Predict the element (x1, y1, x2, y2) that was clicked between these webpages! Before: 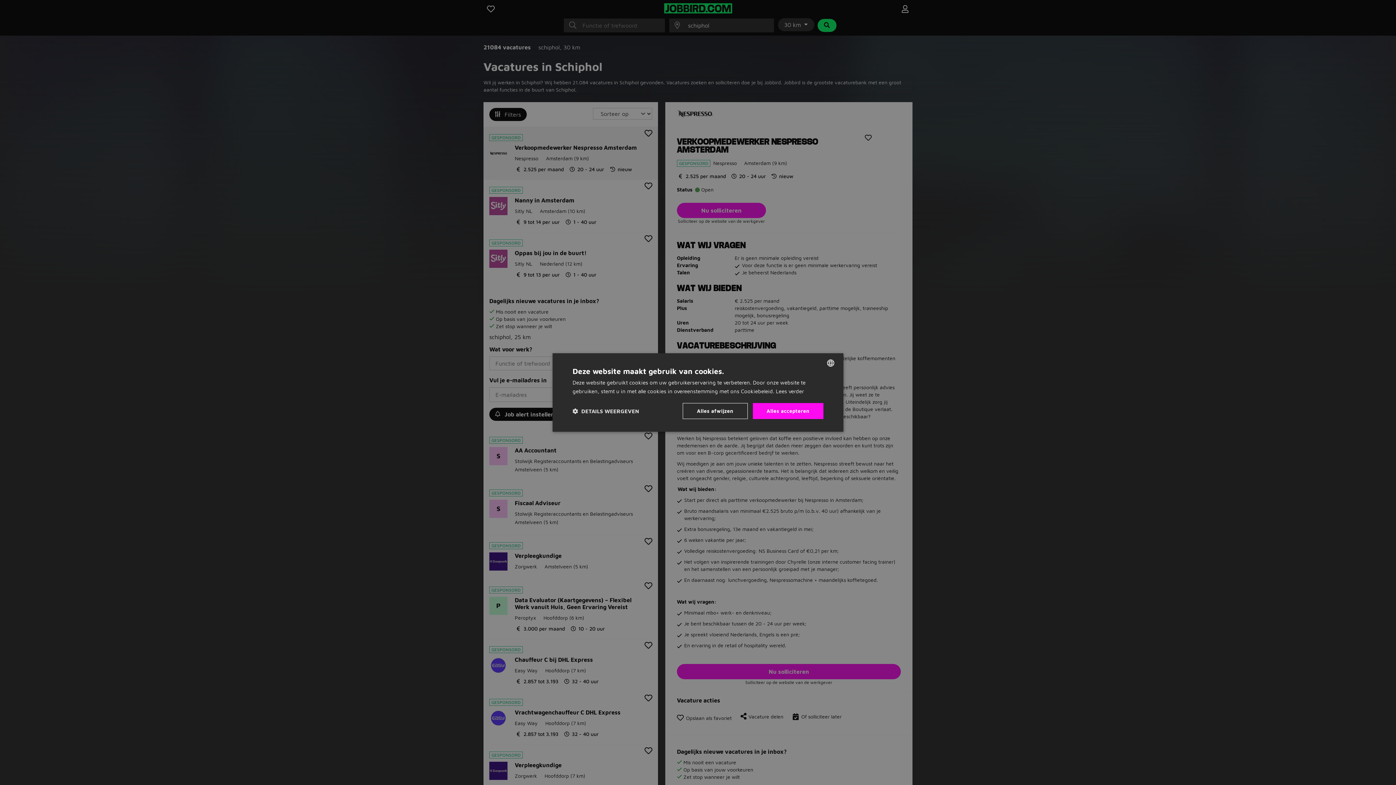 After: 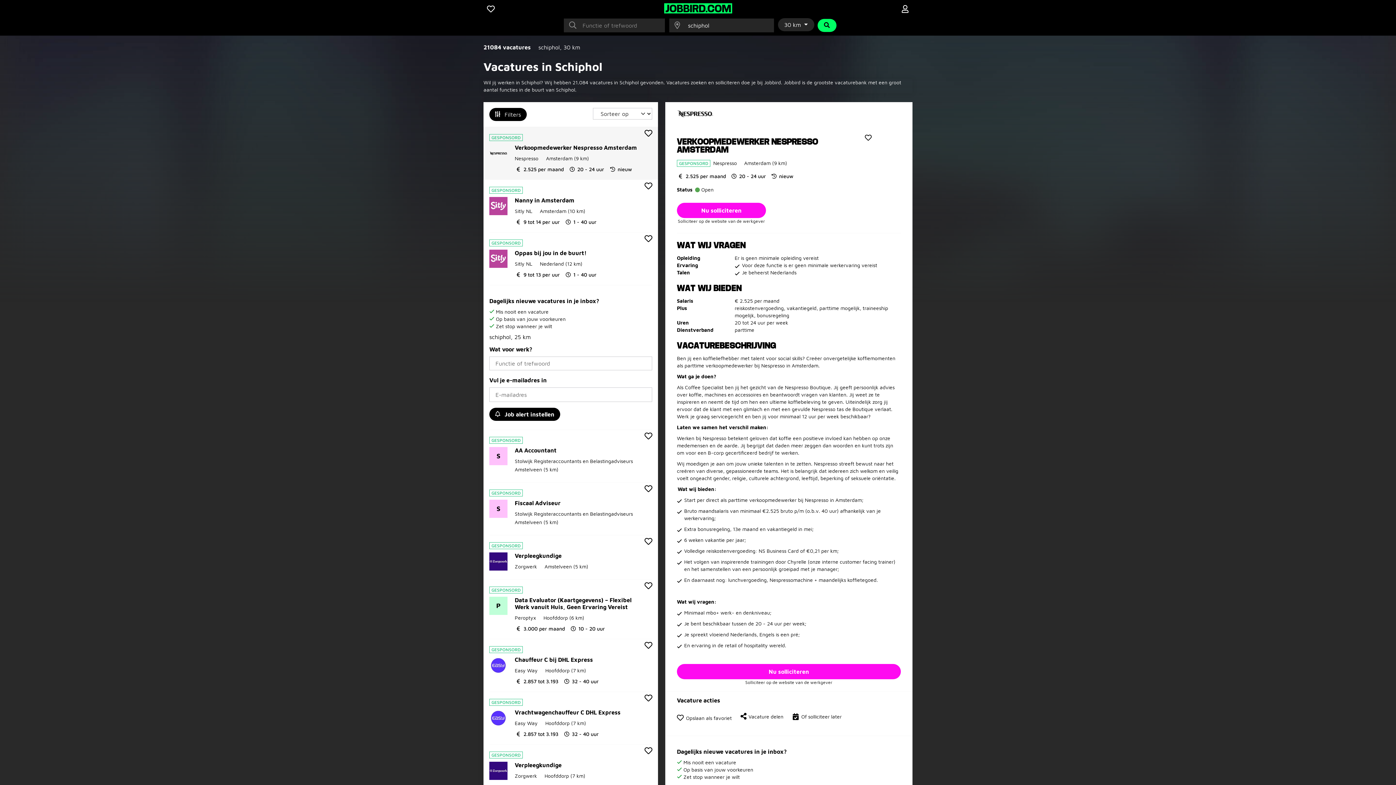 Action: bbox: (752, 403, 823, 419) label: Alles accepteren